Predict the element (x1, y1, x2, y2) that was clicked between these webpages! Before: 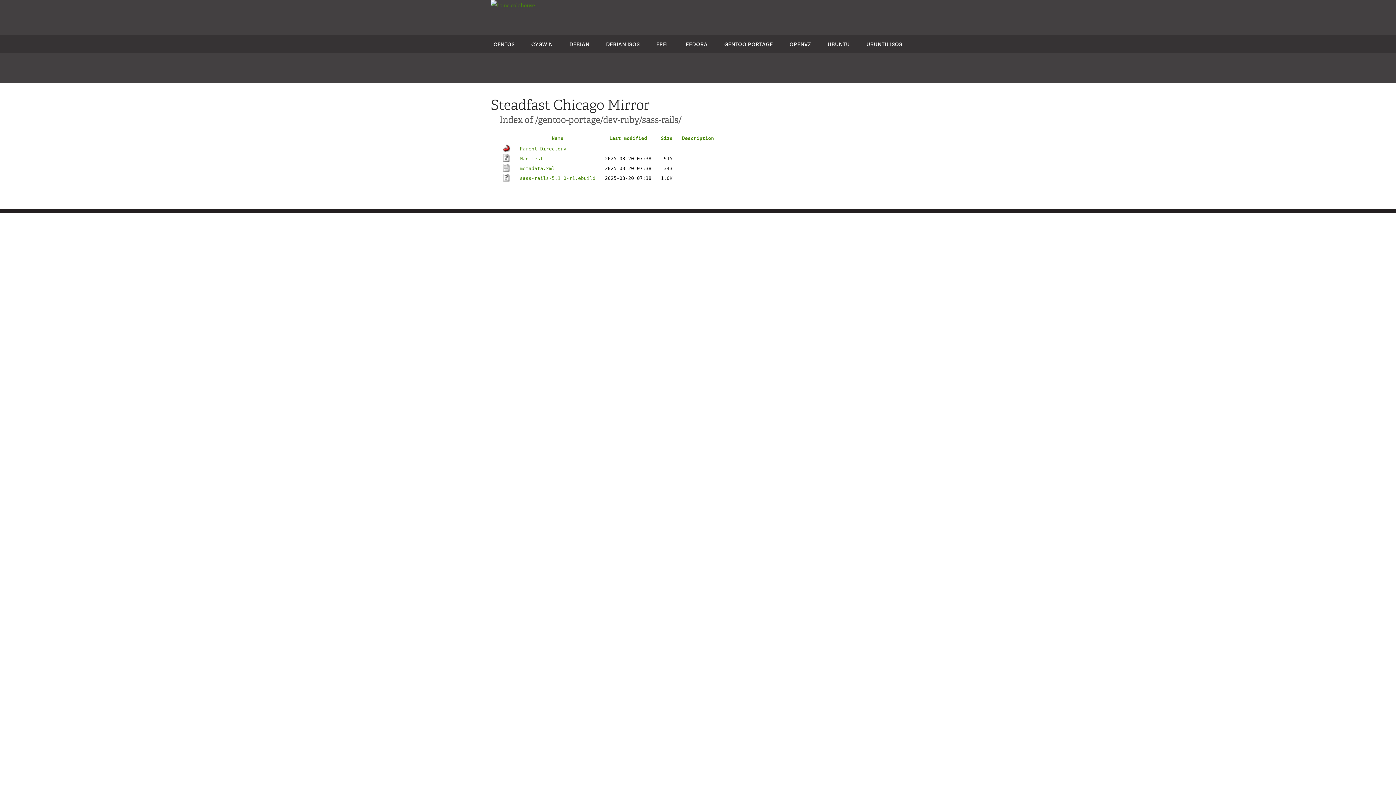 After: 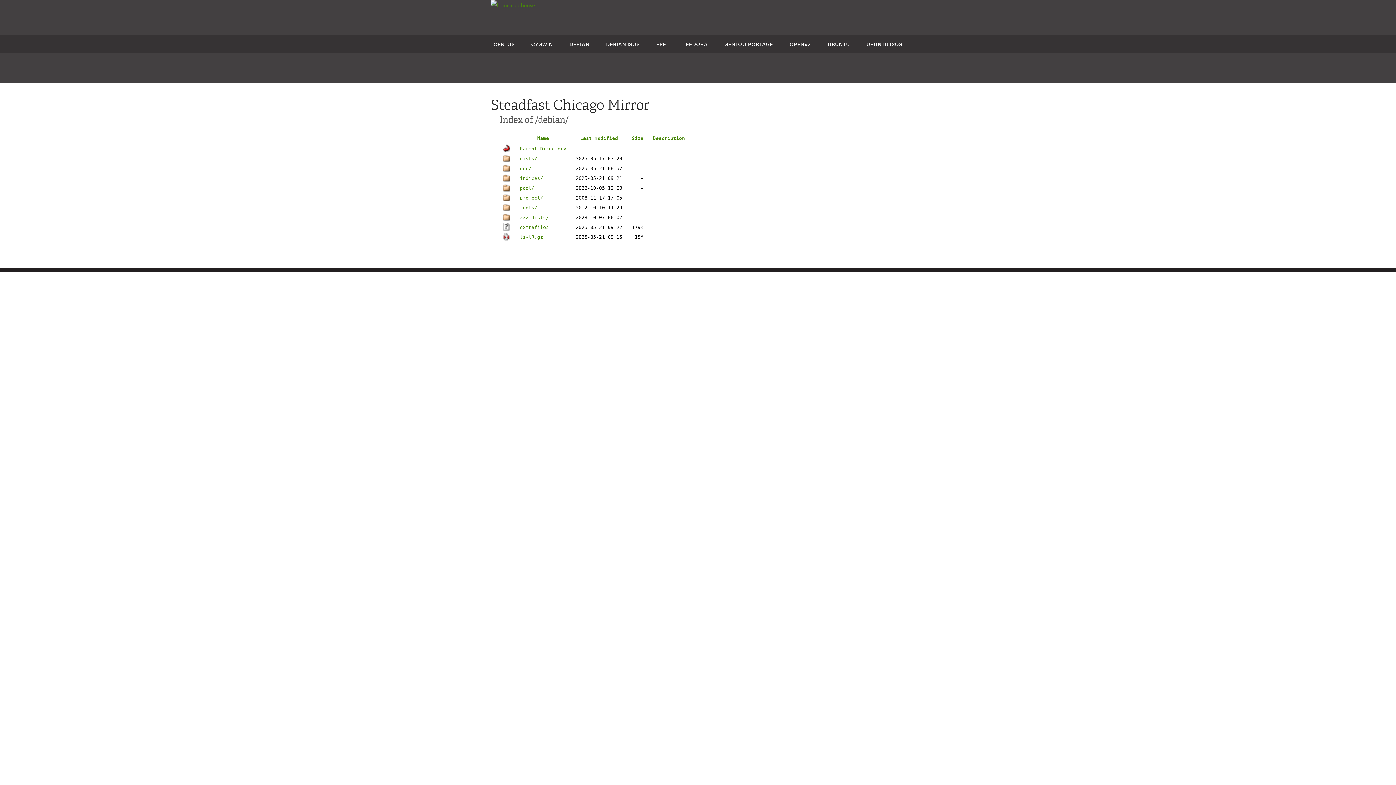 Action: label: DEBIAN bbox: (569, 40, 589, 47)